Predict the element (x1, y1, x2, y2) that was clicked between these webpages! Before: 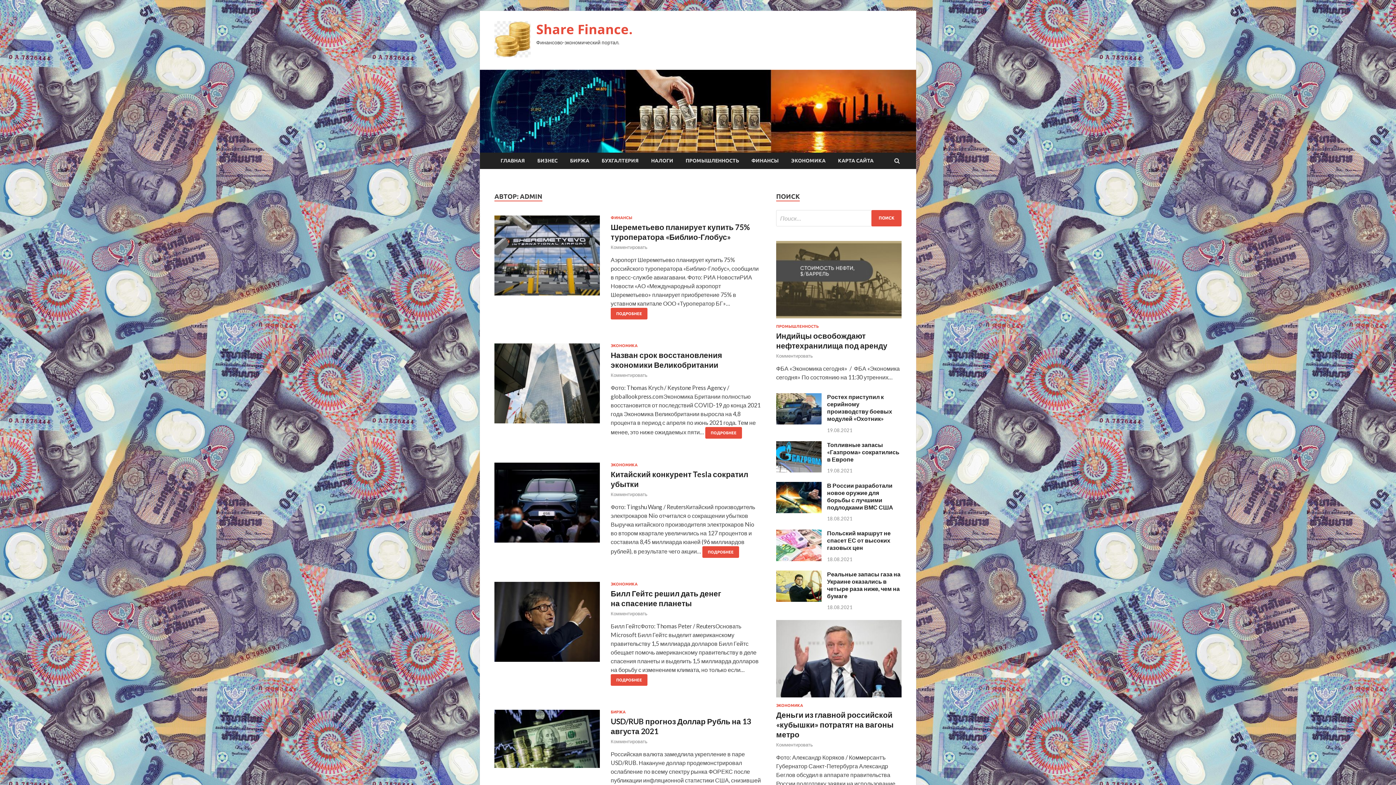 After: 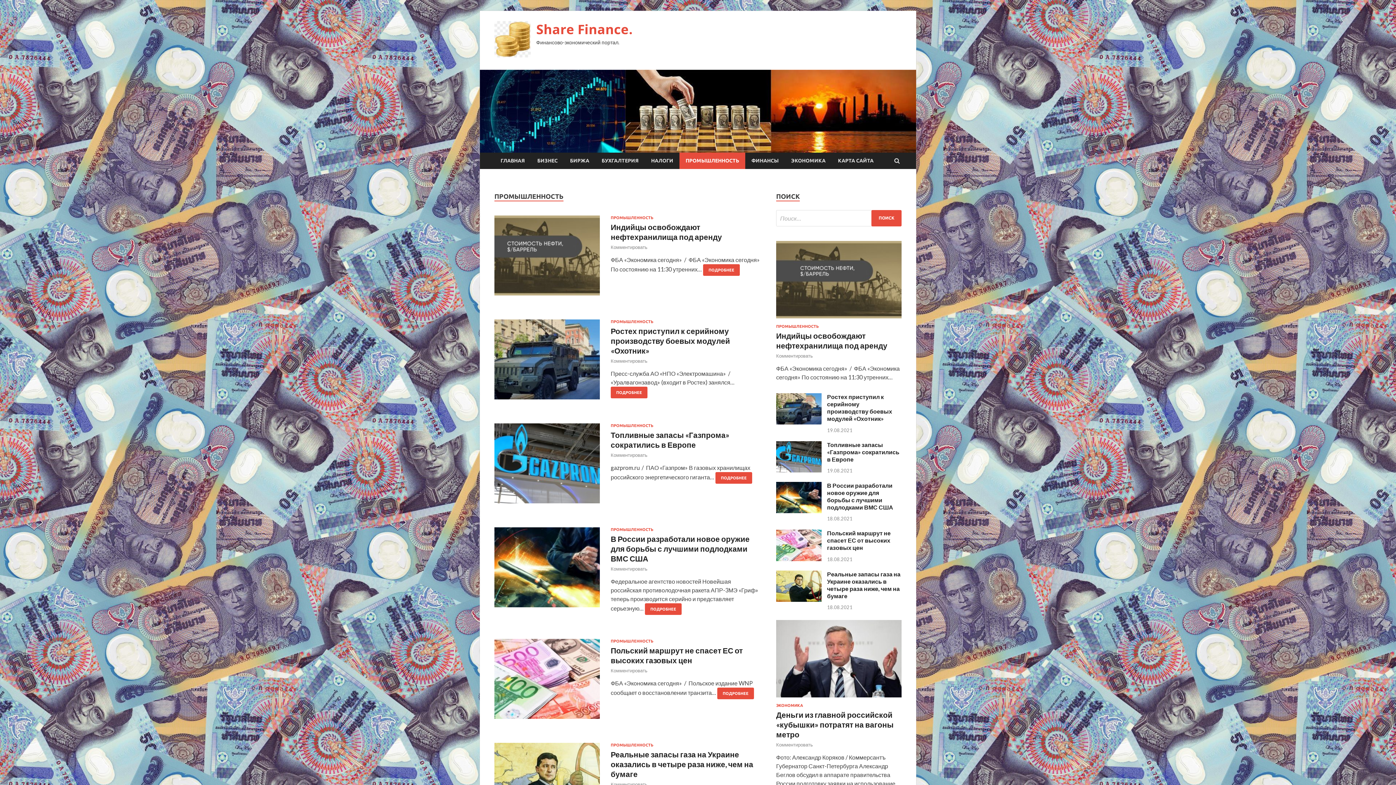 Action: label: ПРОМЫШЛЕННОСТЬ bbox: (679, 152, 745, 168)